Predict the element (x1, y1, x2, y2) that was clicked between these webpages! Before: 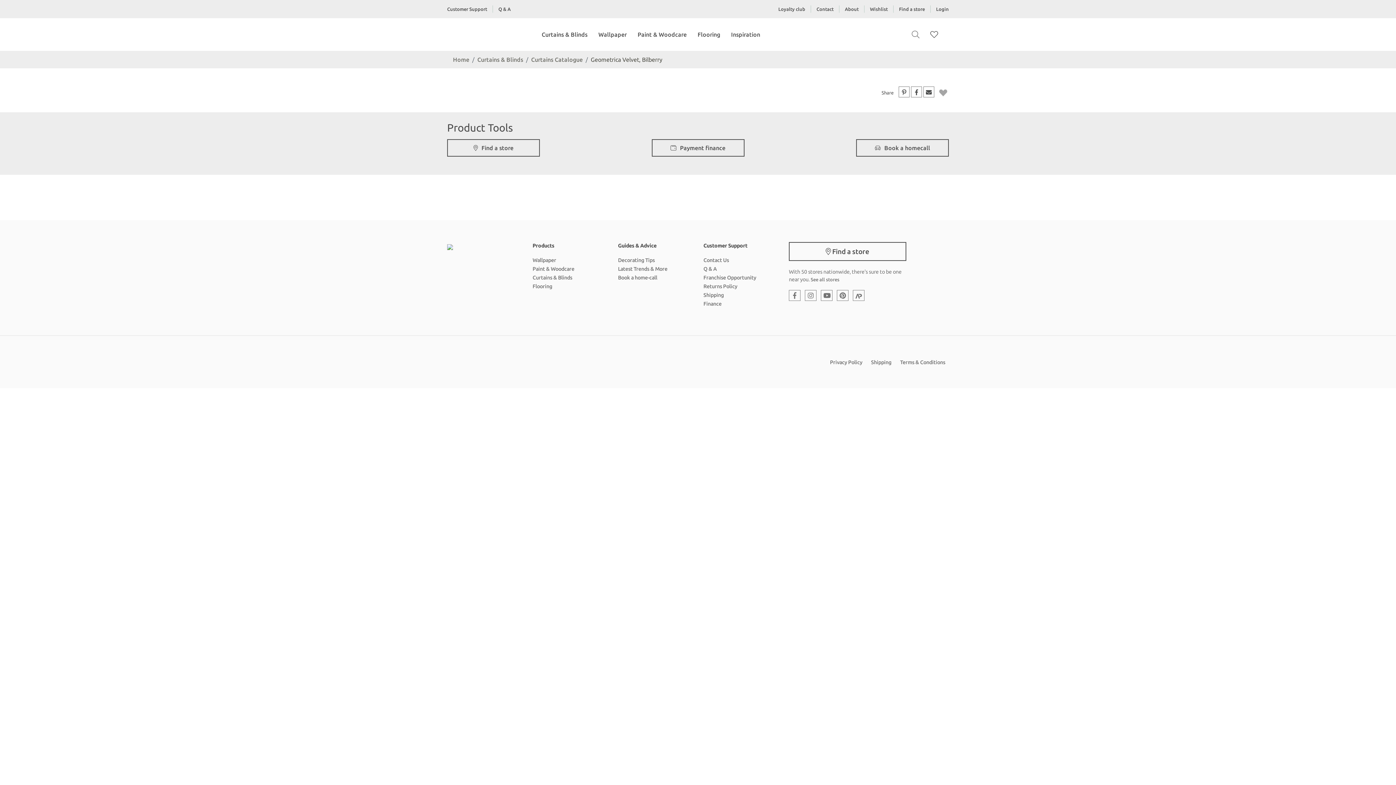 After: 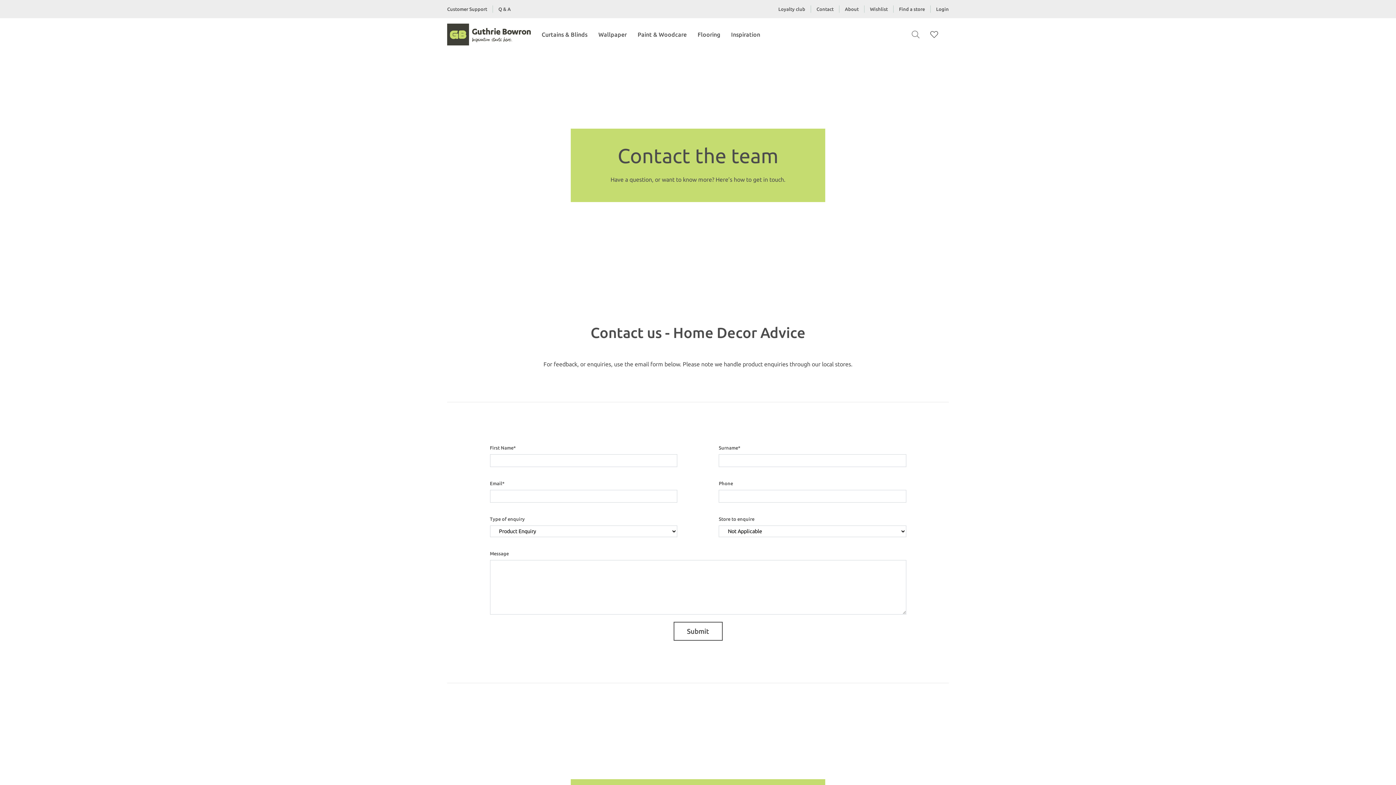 Action: bbox: (703, 257, 729, 263) label: Contact Us